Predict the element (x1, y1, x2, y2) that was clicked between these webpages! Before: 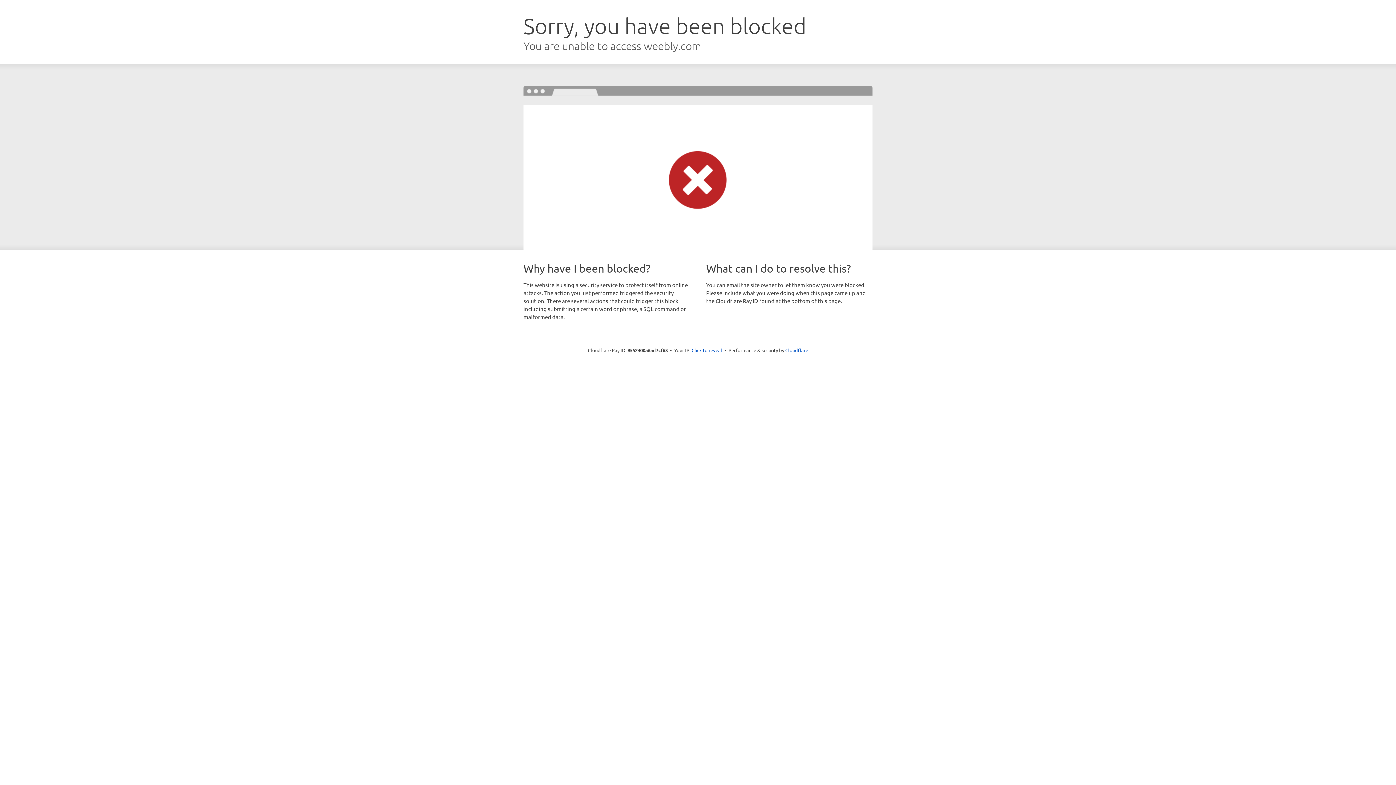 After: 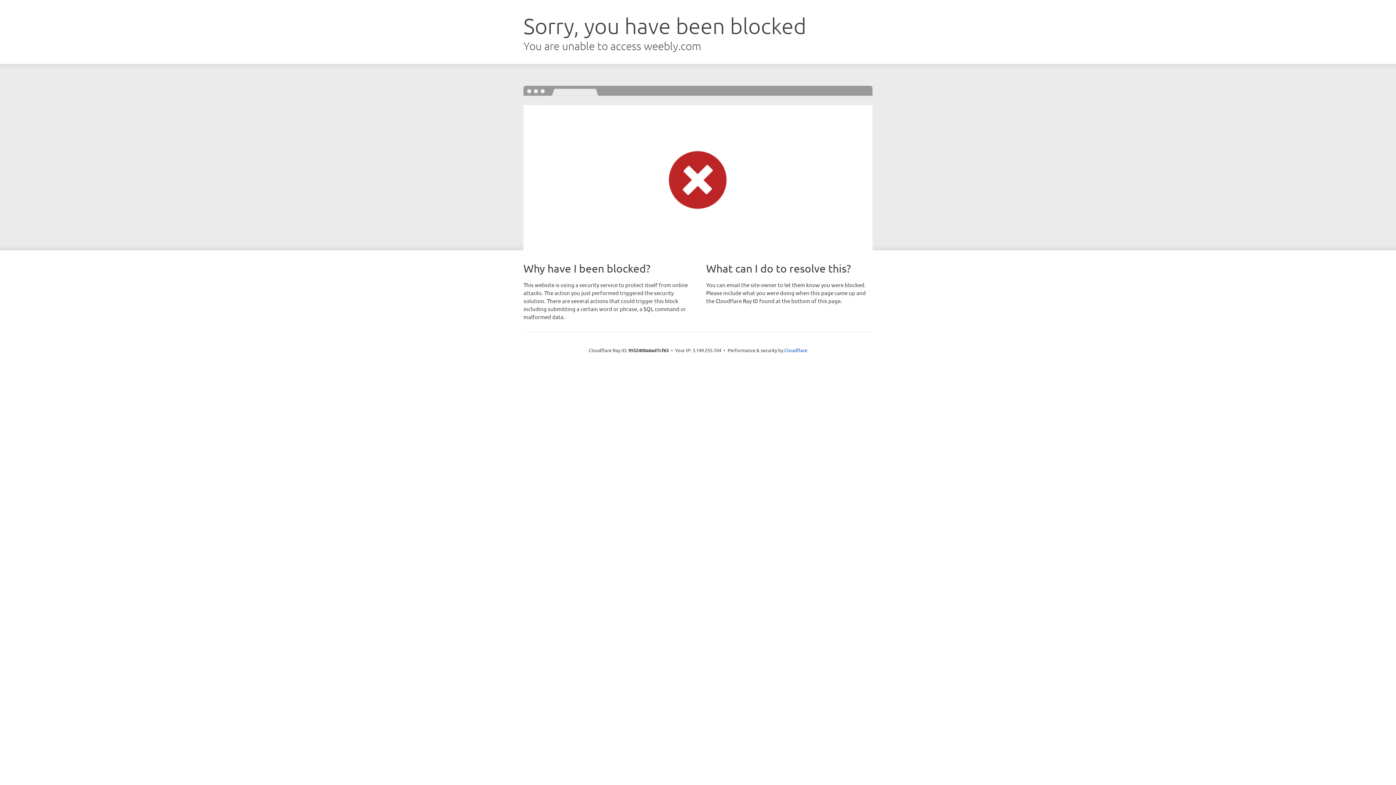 Action: label: Click to reveal bbox: (691, 346, 722, 353)